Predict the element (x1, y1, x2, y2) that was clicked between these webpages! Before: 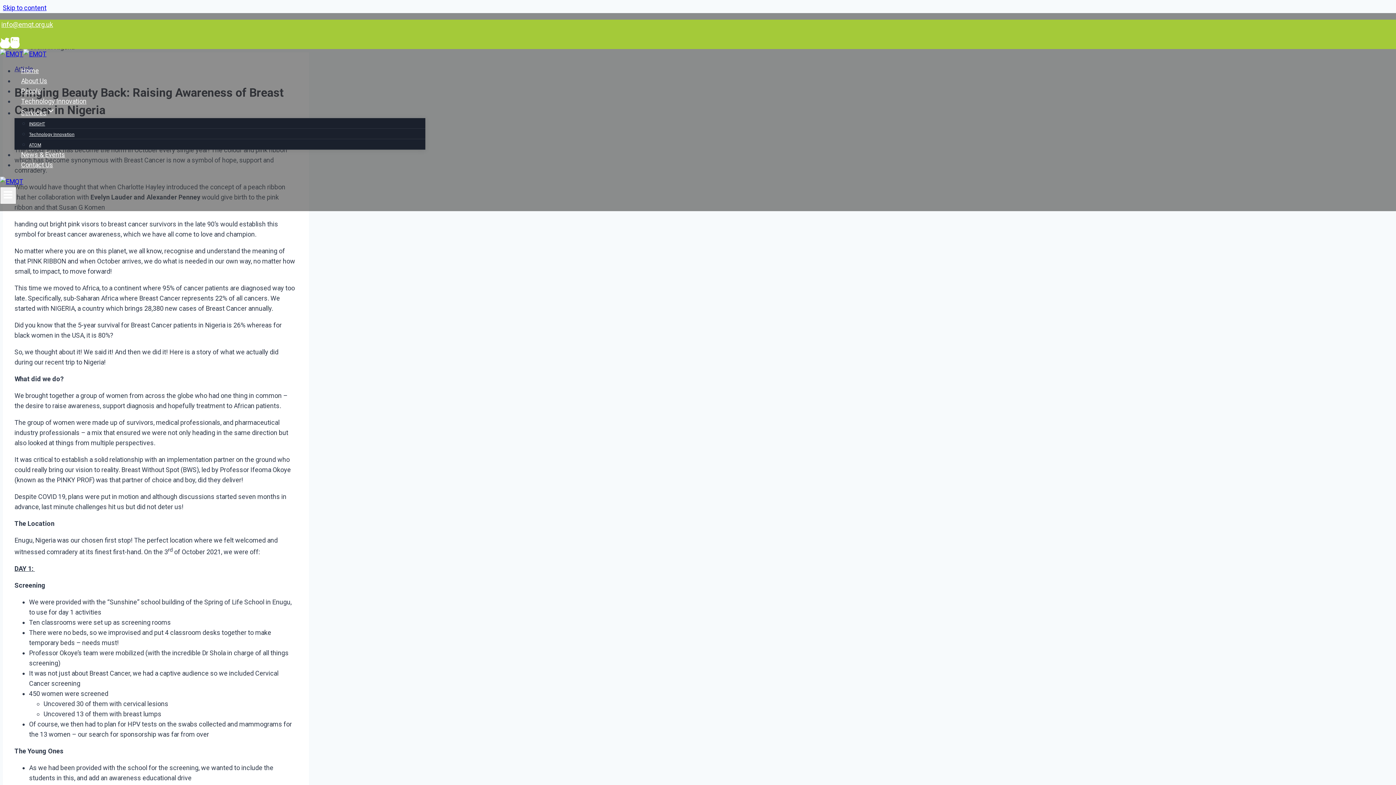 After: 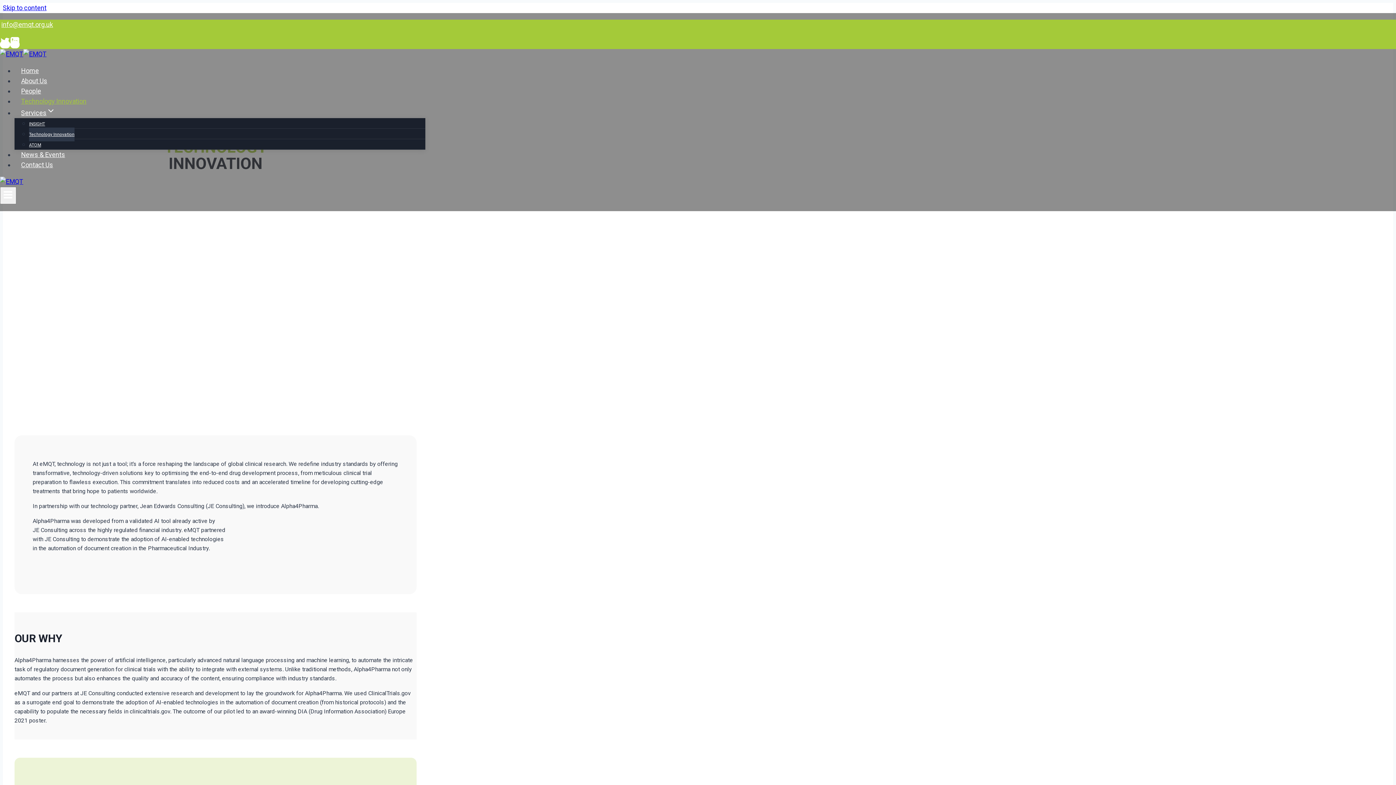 Action: label: Technology Innovation bbox: (14, 97, 93, 105)